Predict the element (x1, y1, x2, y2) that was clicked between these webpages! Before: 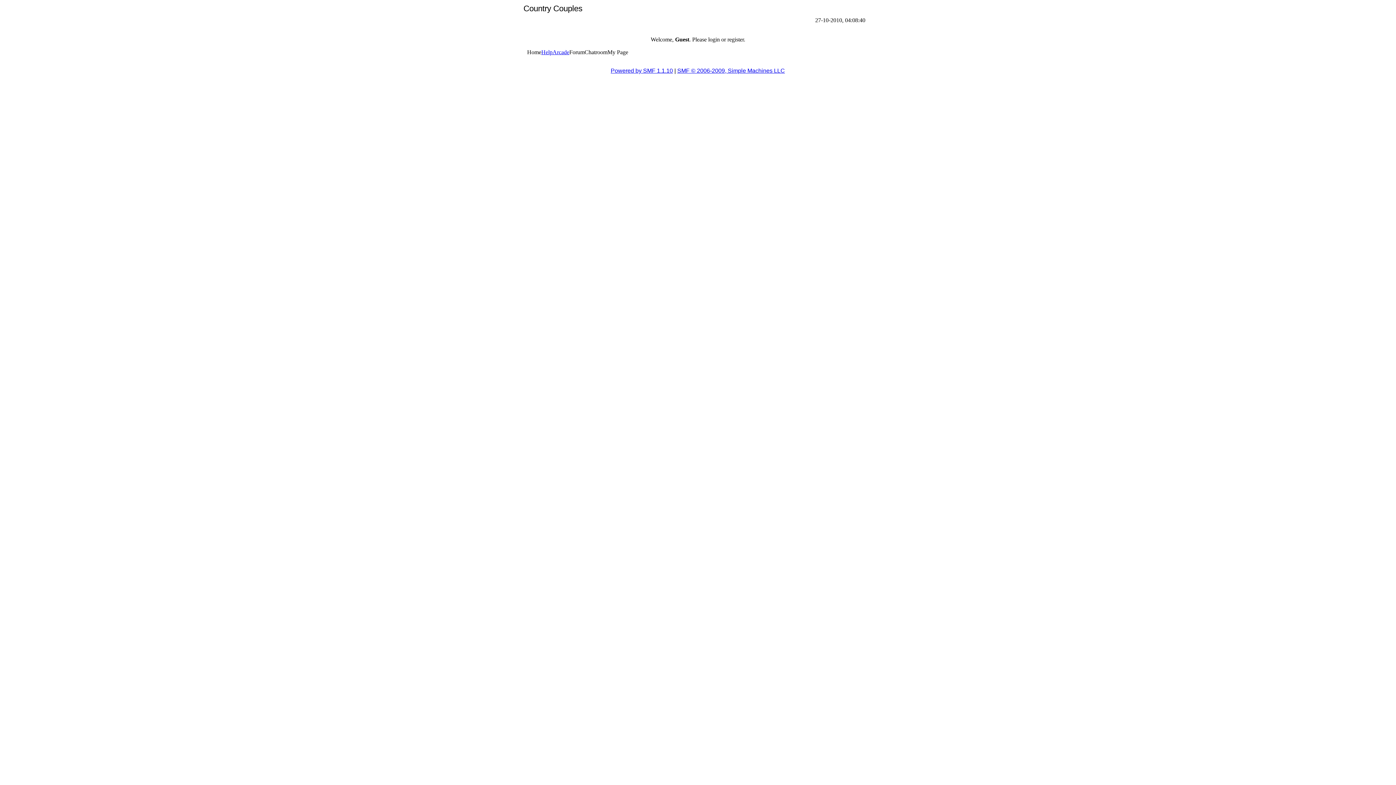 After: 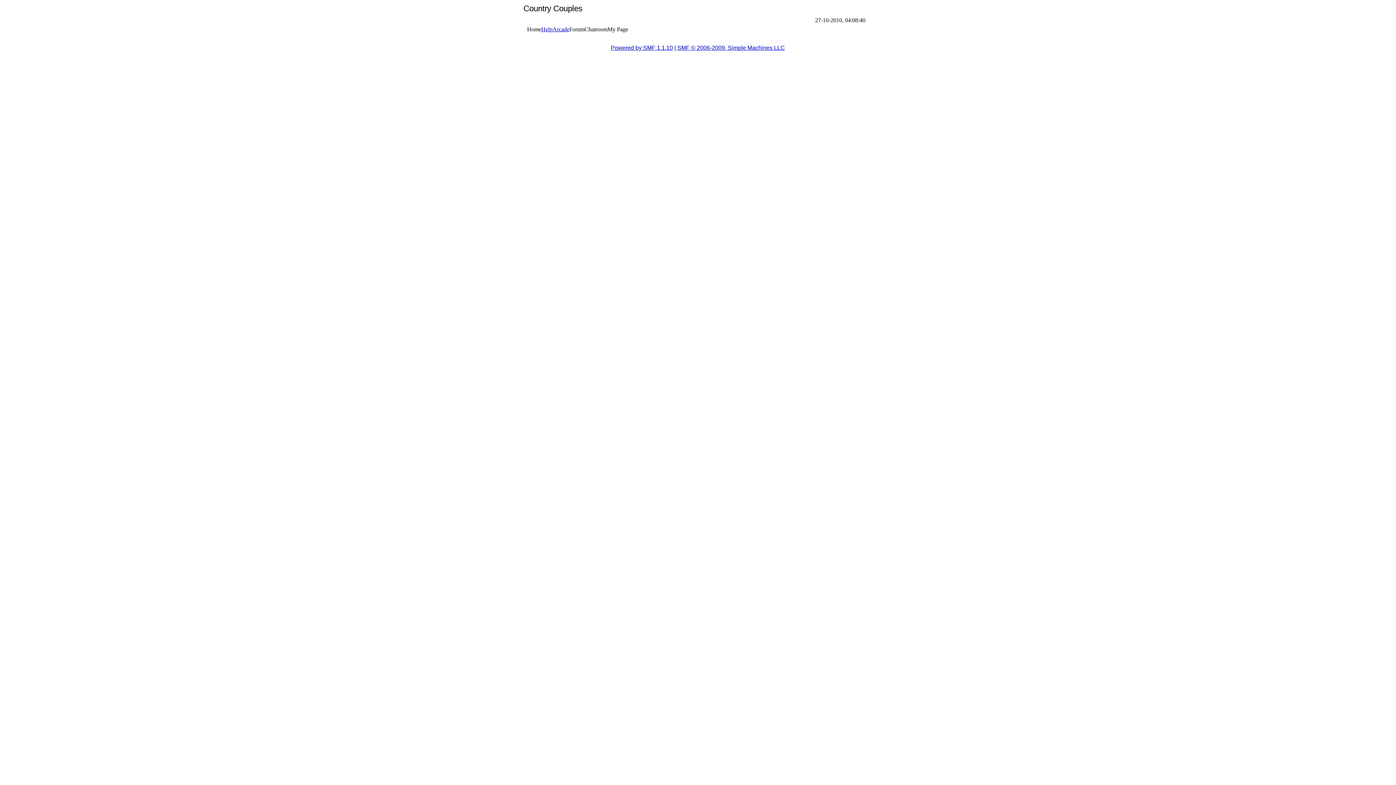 Action: bbox: (867, 17, 872, 23)